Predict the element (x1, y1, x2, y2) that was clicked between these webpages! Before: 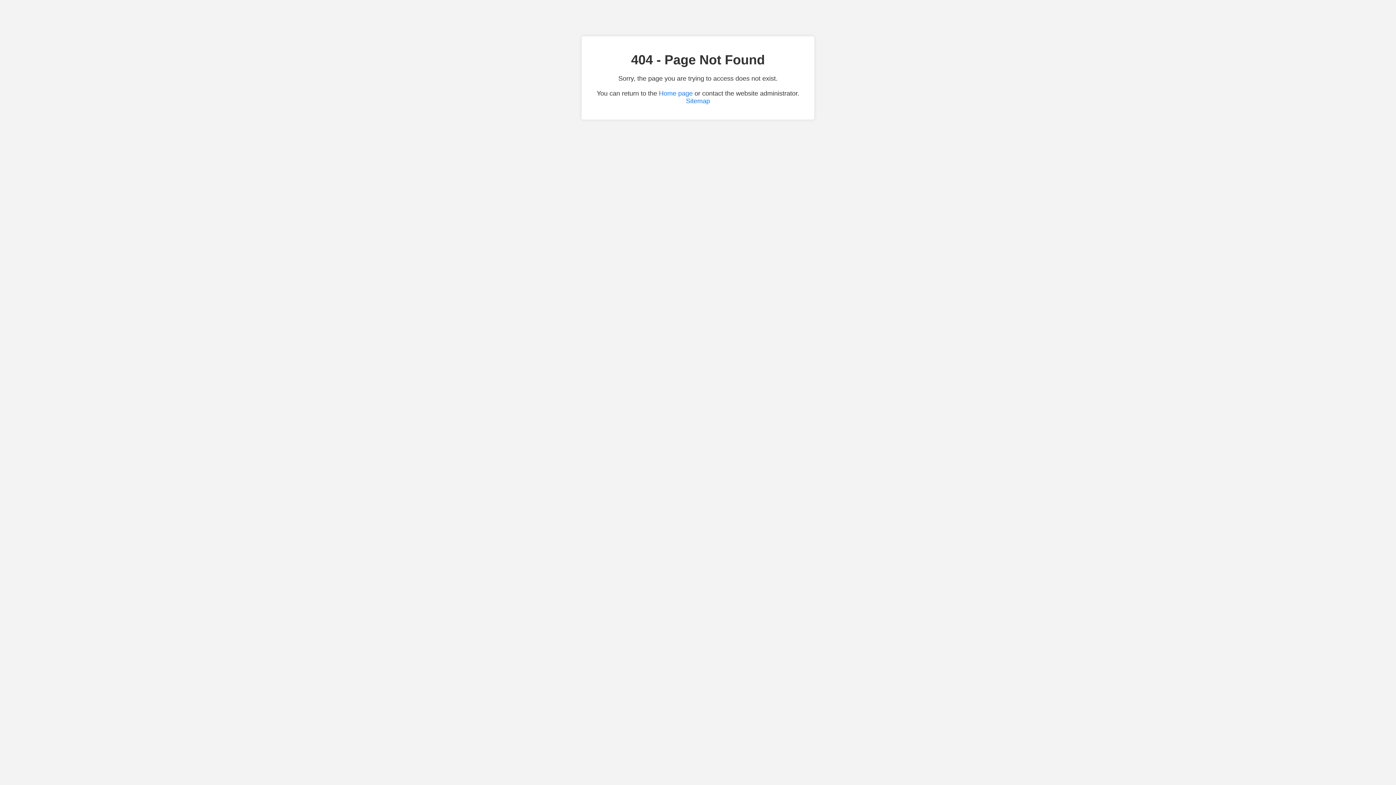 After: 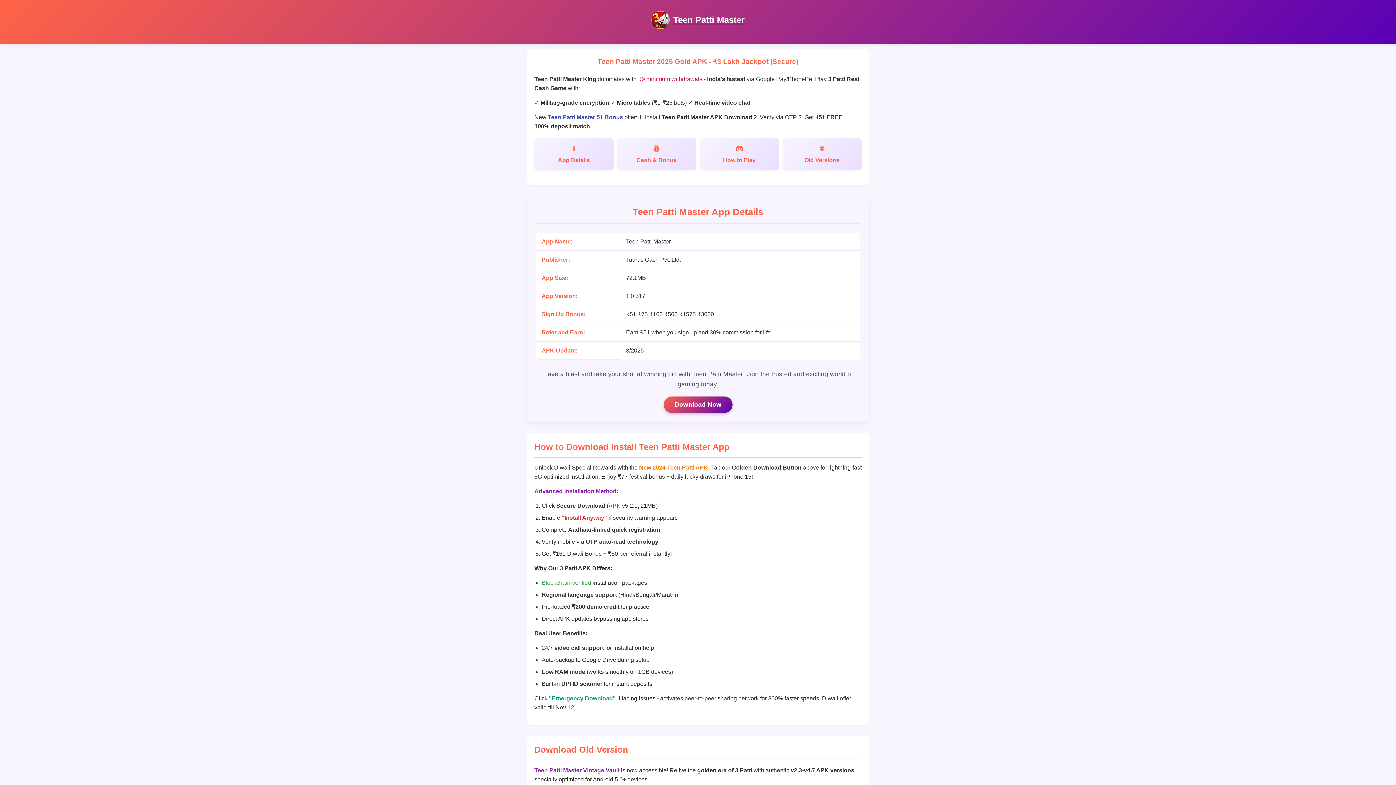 Action: bbox: (659, 89, 692, 97) label: Home page